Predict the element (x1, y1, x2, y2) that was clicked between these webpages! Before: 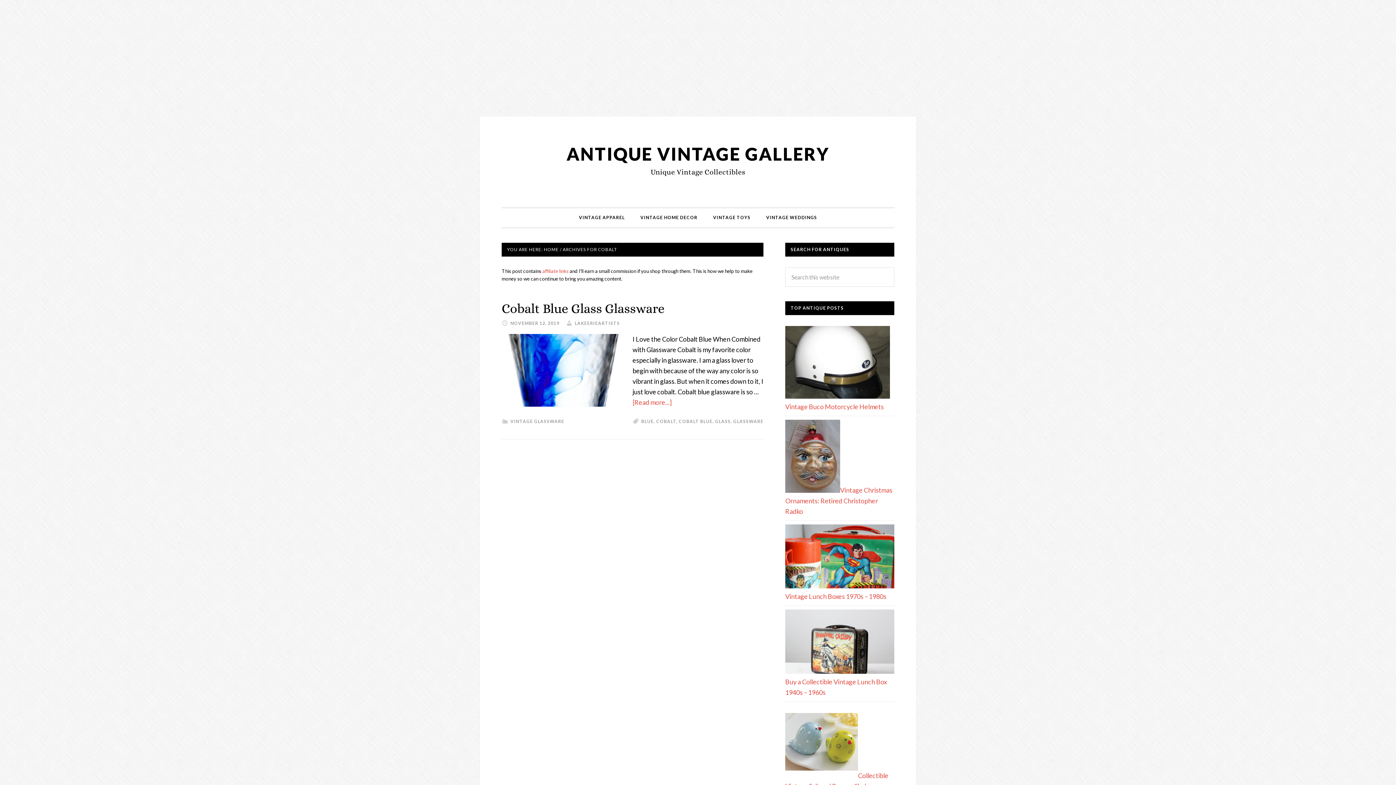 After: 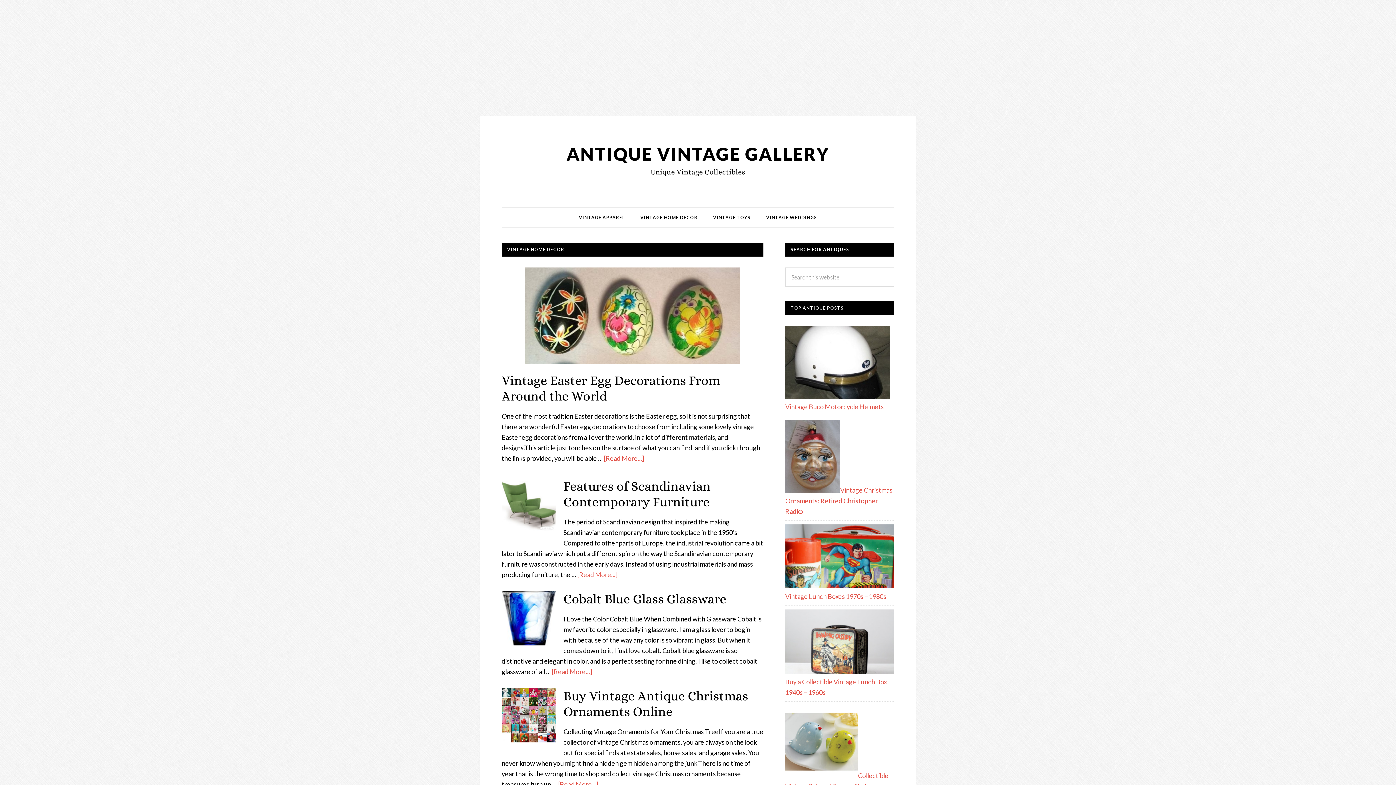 Action: label: ANTIQUE VINTAGE GALLERY bbox: (566, 143, 829, 164)